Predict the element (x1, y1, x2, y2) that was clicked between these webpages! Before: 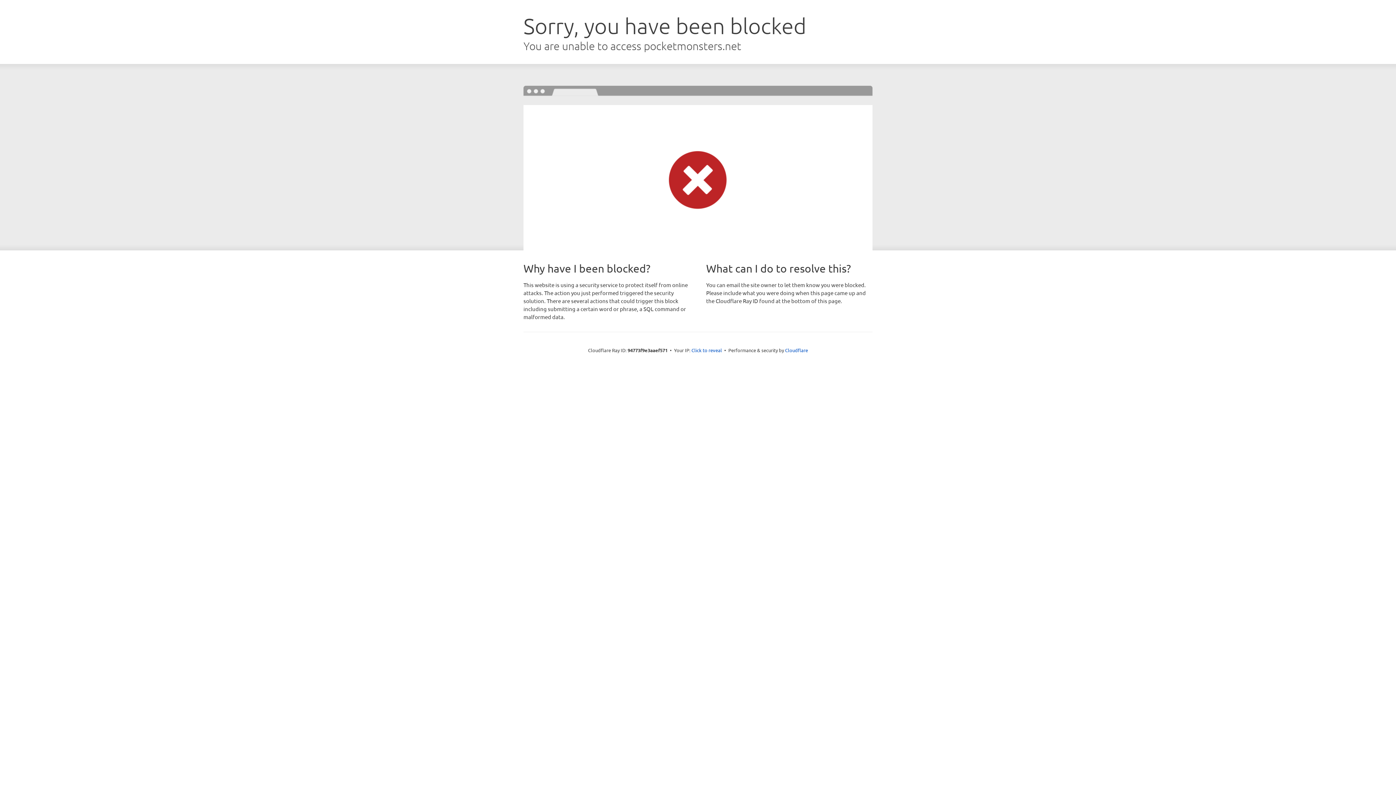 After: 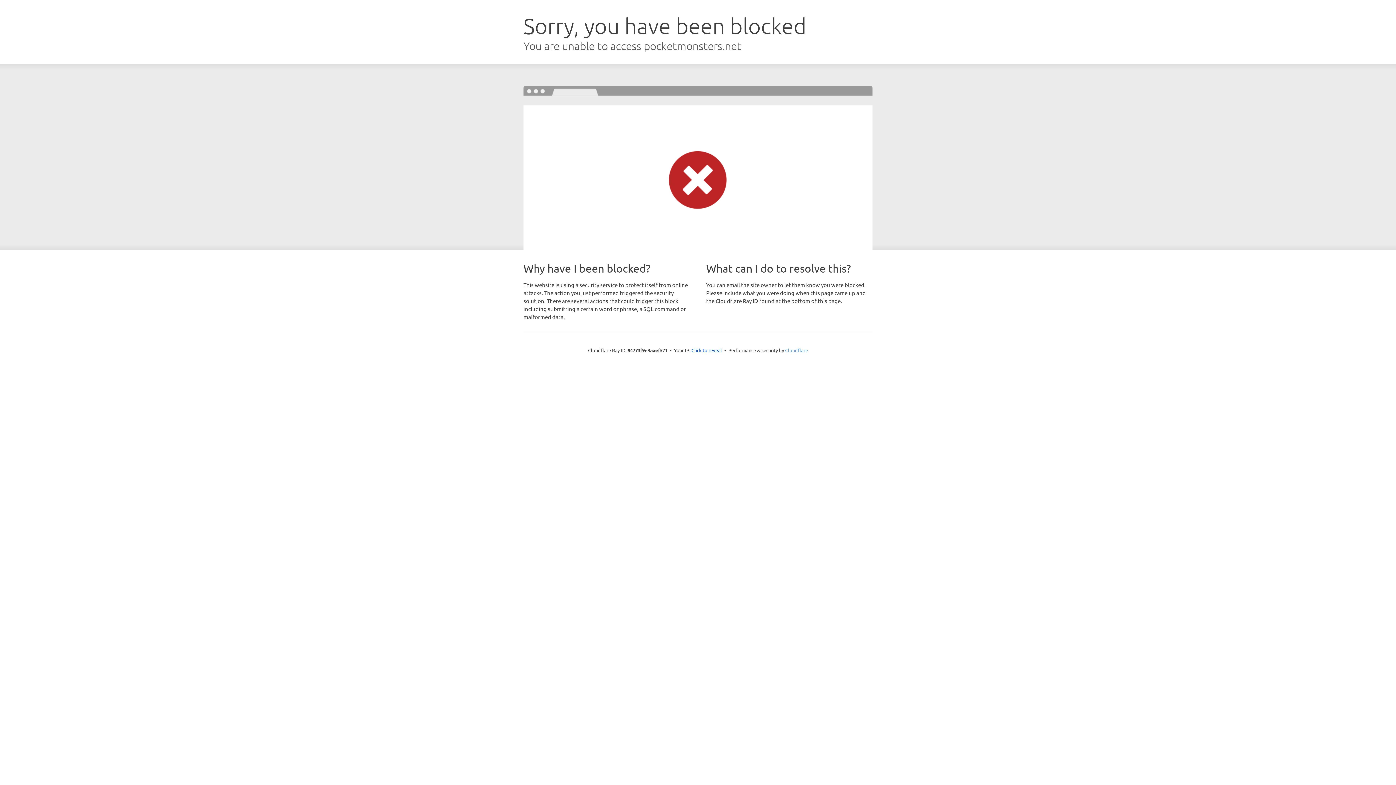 Action: bbox: (785, 347, 808, 353) label: Cloudflare